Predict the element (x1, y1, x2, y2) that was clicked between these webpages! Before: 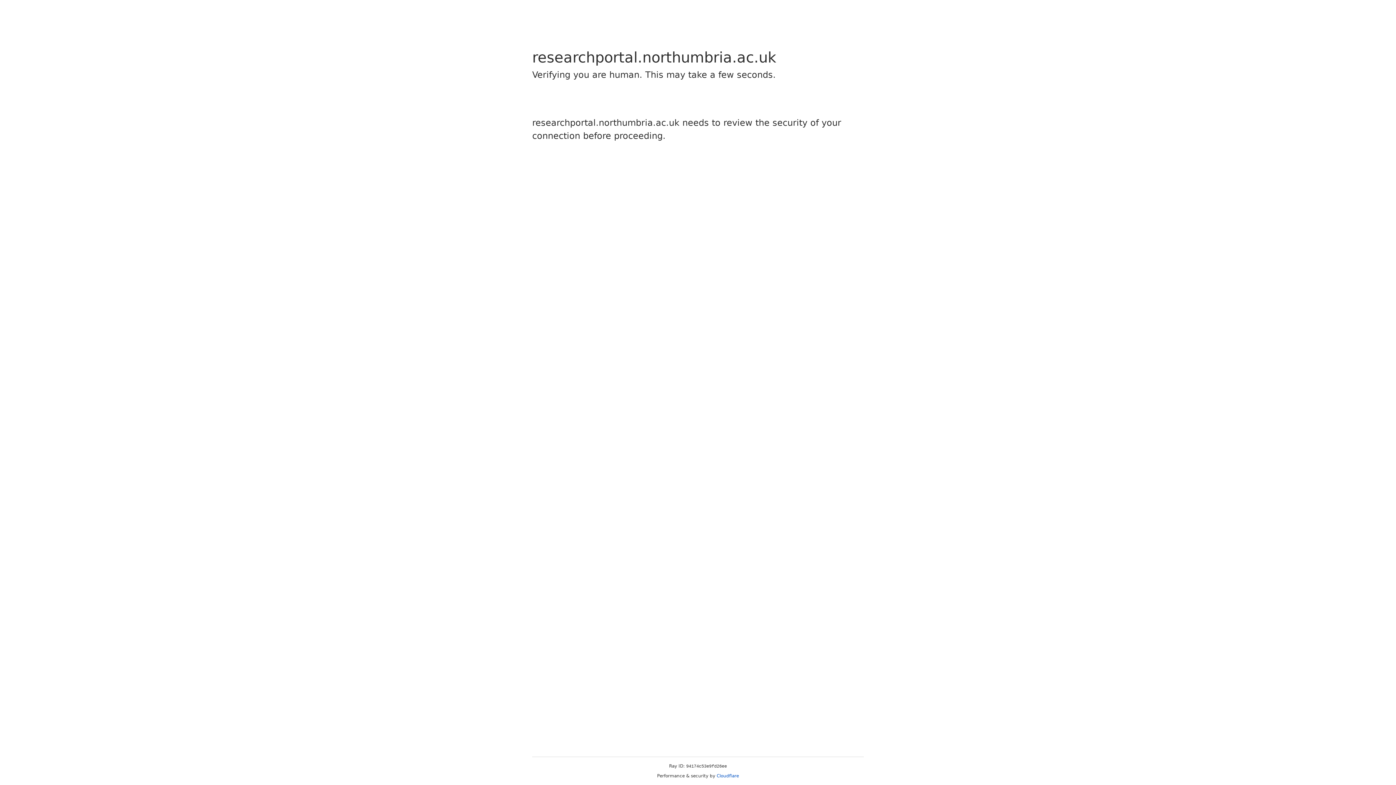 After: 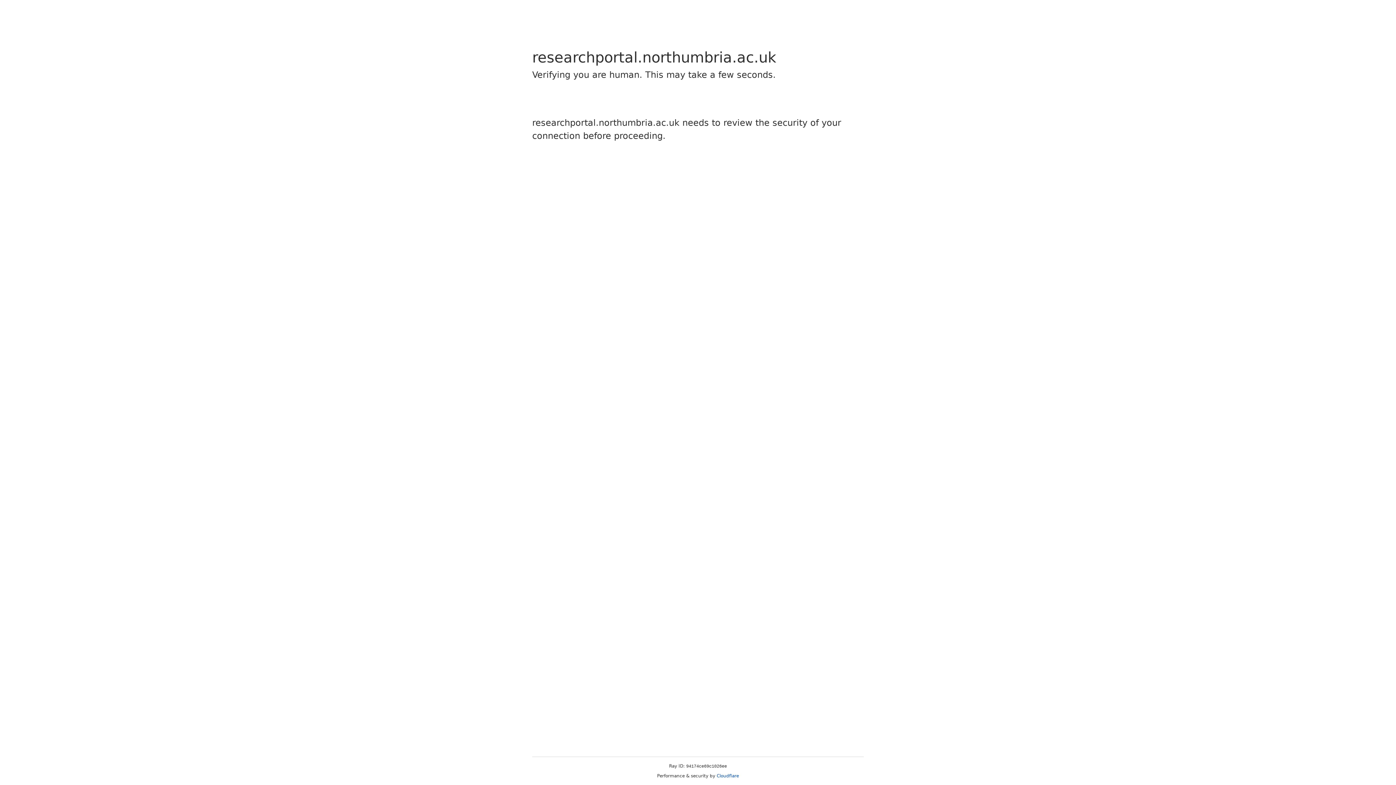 Action: bbox: (716, 773, 739, 778) label: Cloudflare